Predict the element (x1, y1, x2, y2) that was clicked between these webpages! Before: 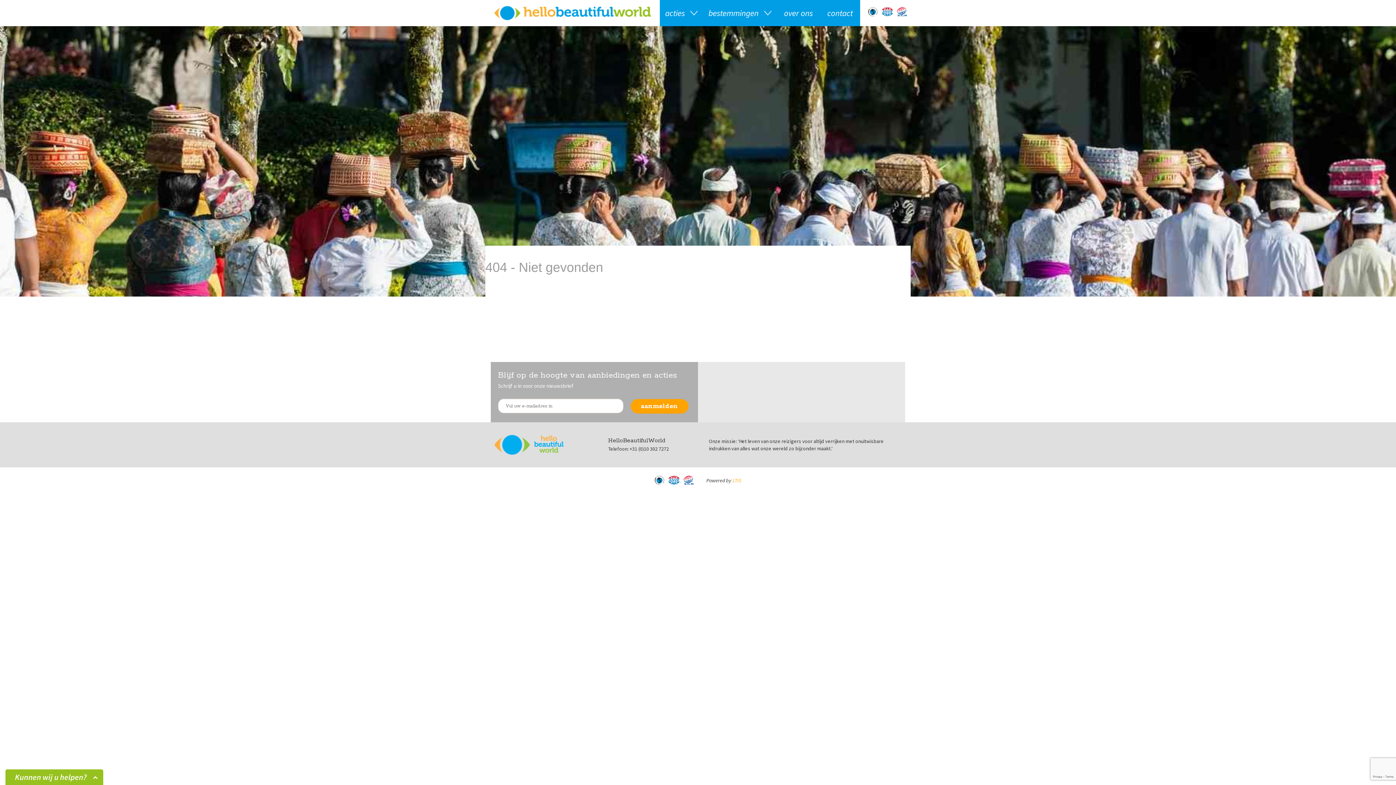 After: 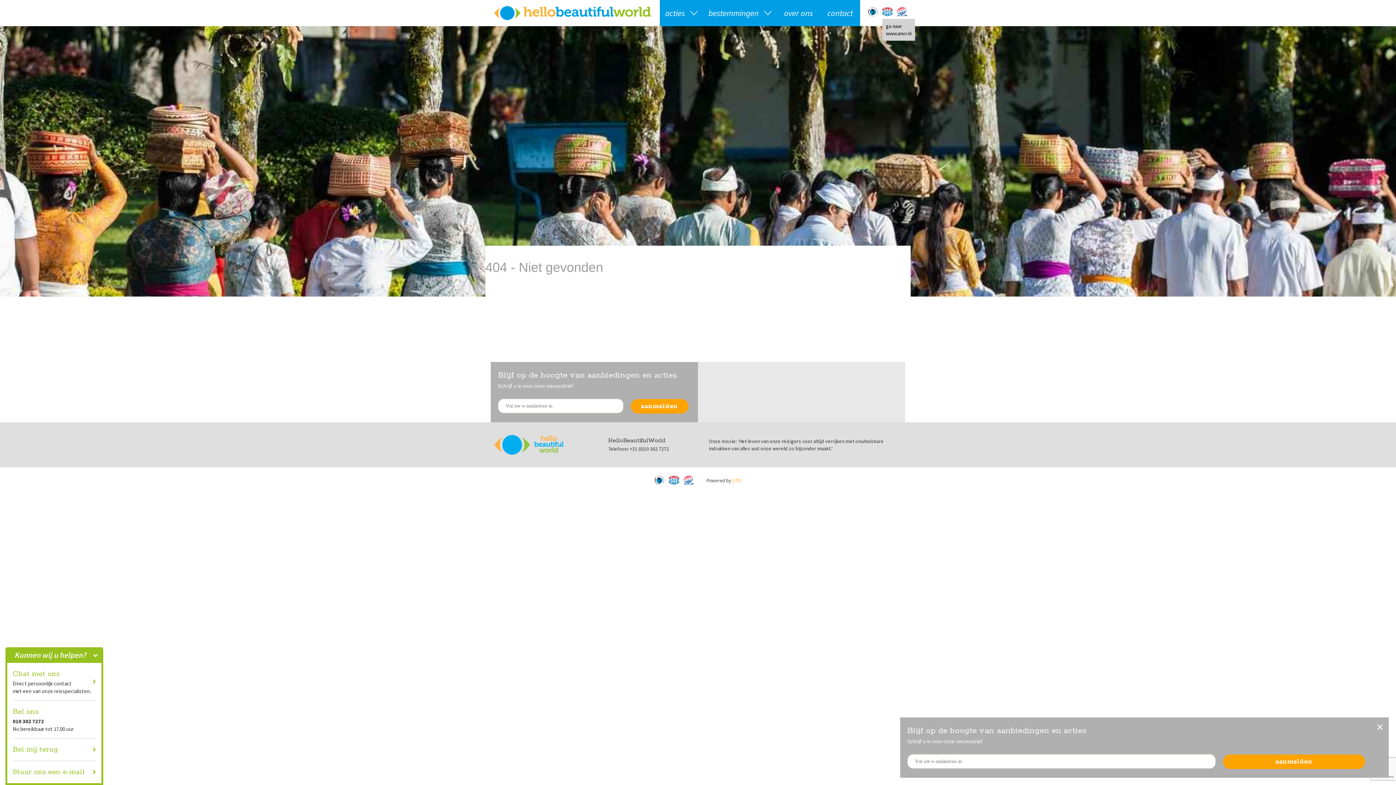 Action: bbox: (882, 7, 893, 17)